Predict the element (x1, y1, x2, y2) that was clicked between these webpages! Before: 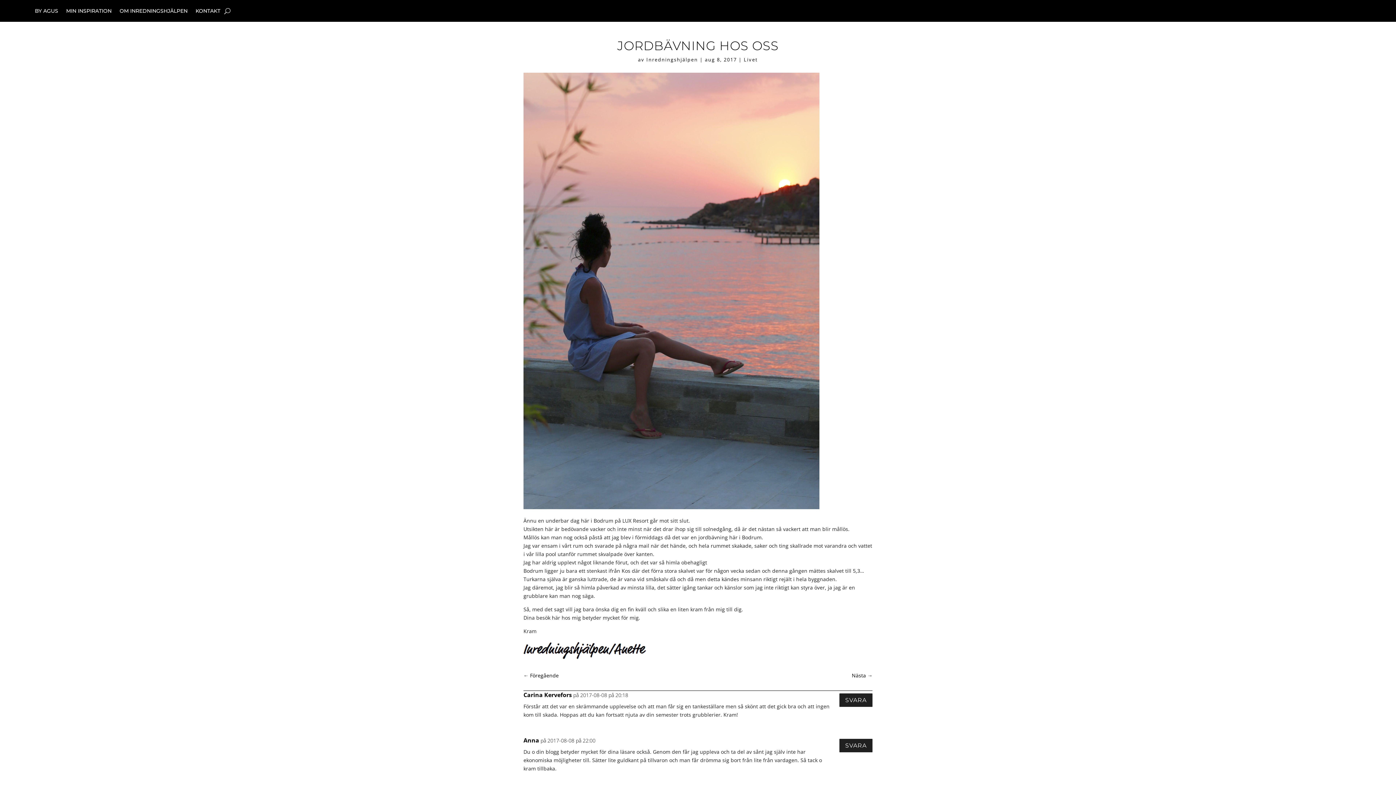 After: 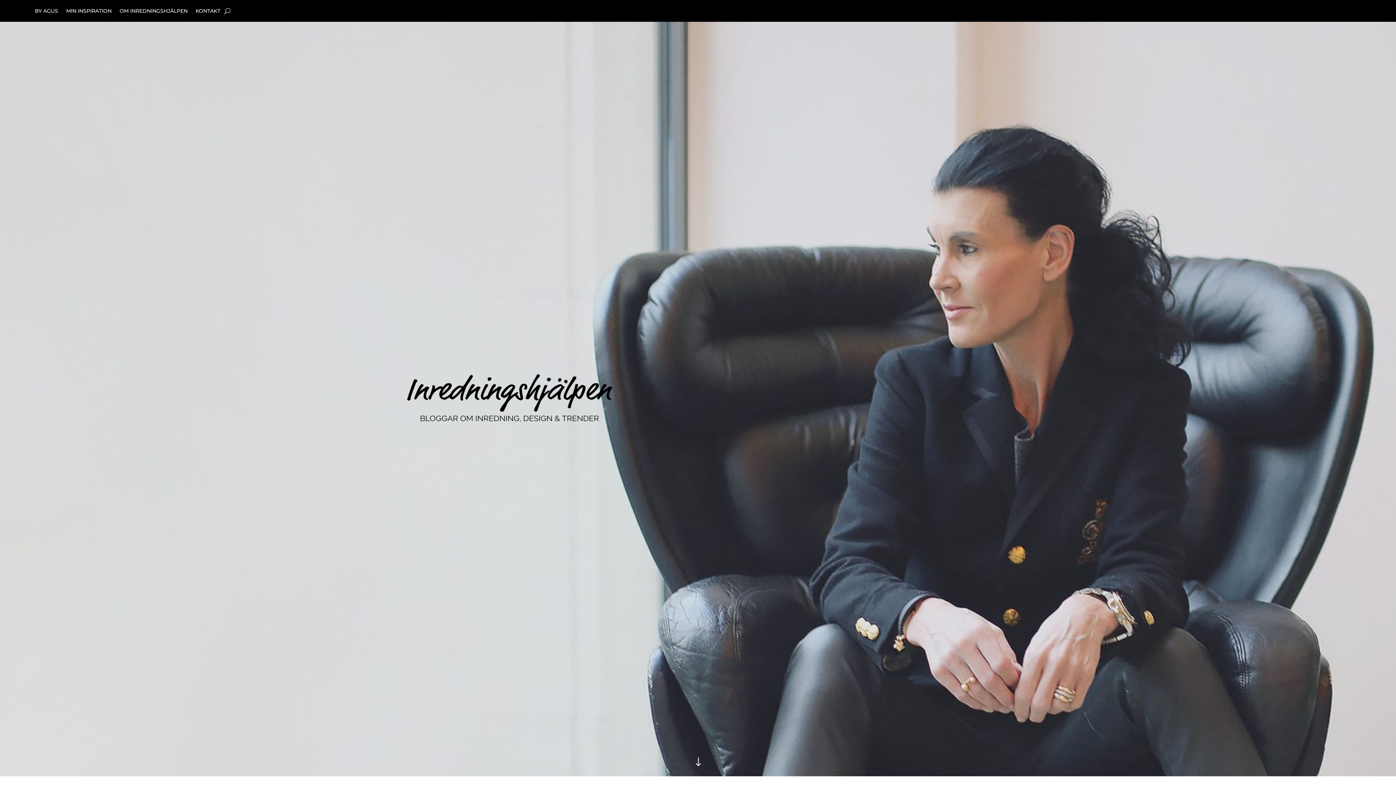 Action: label: MIN INSPIRATION bbox: (66, 8, 111, 16)